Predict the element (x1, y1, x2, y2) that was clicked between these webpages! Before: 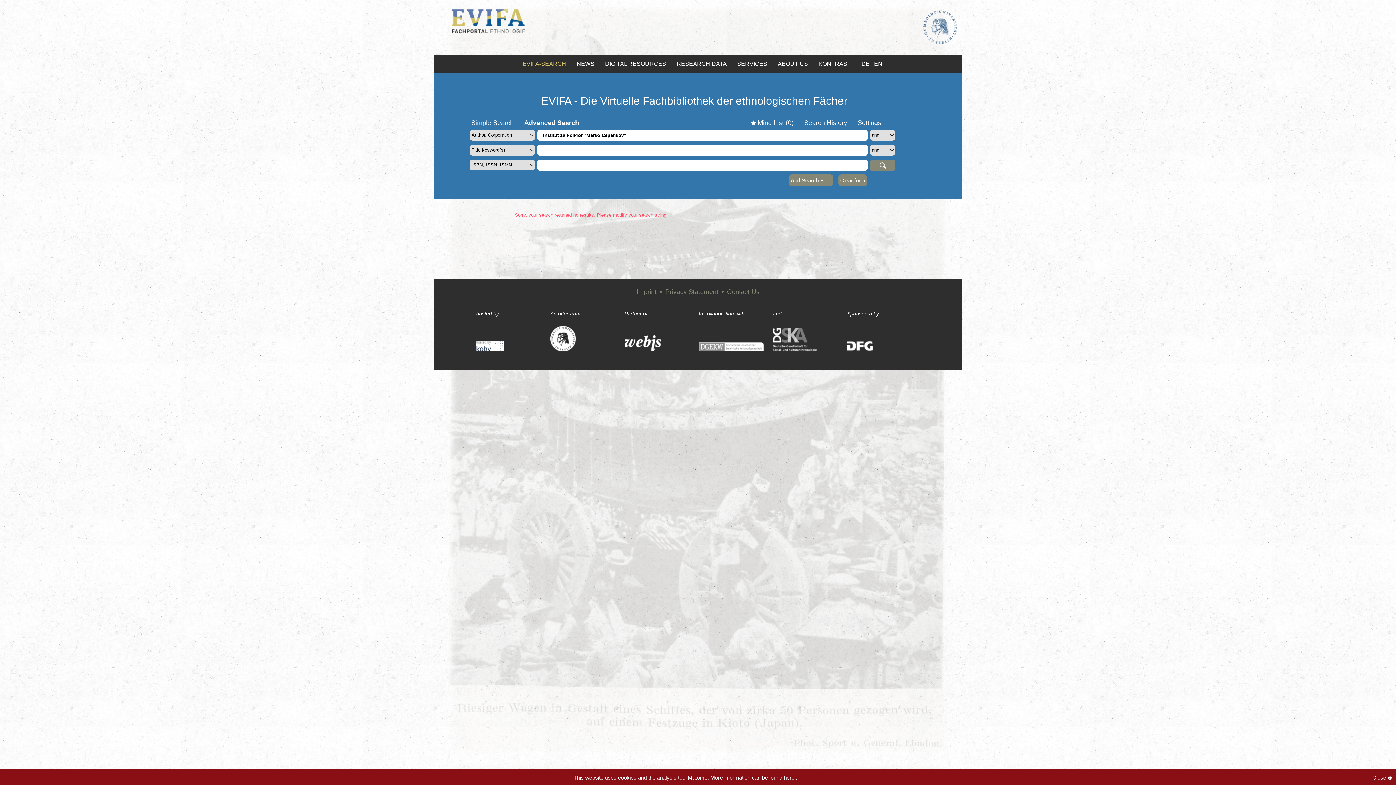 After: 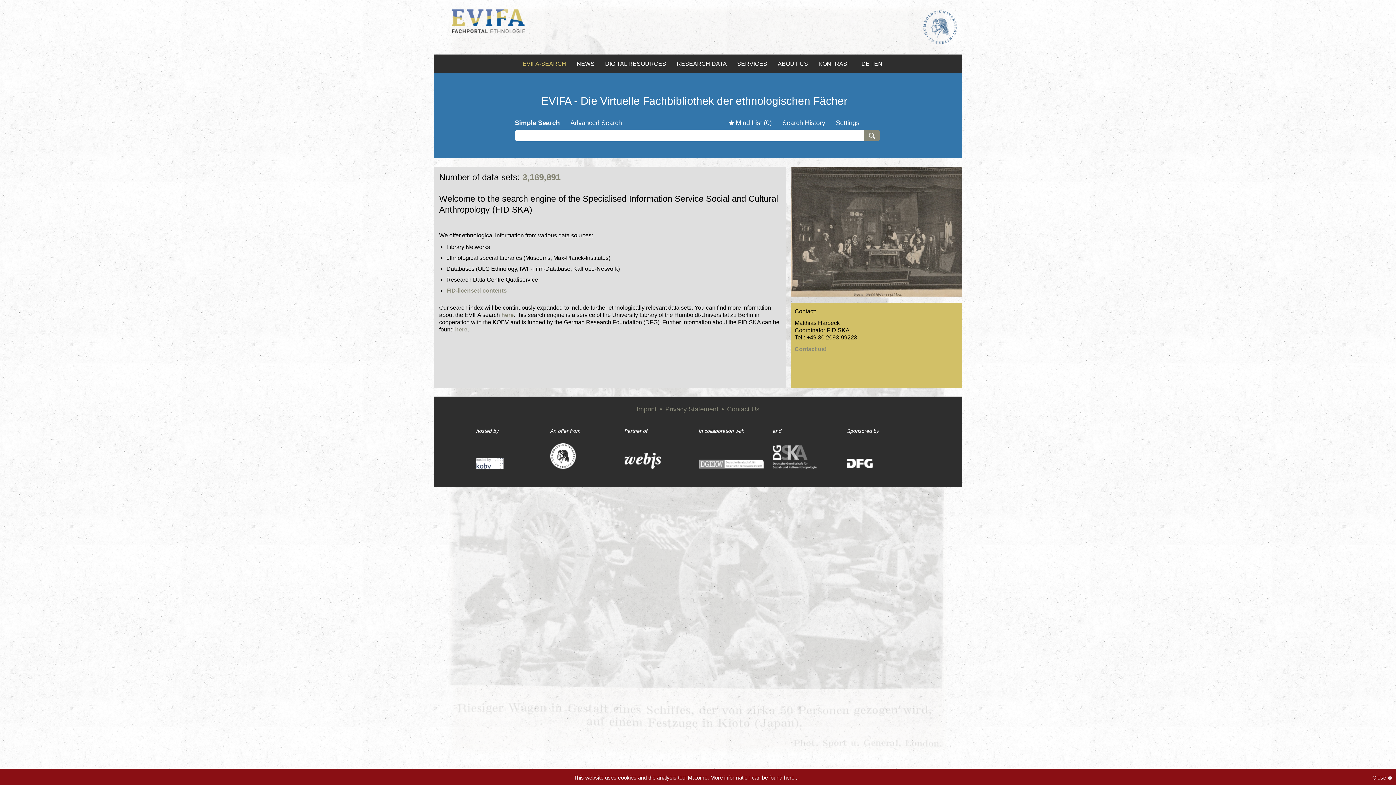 Action: bbox: (513, 60, 567, 66) label: EVIFA-SEARCH 